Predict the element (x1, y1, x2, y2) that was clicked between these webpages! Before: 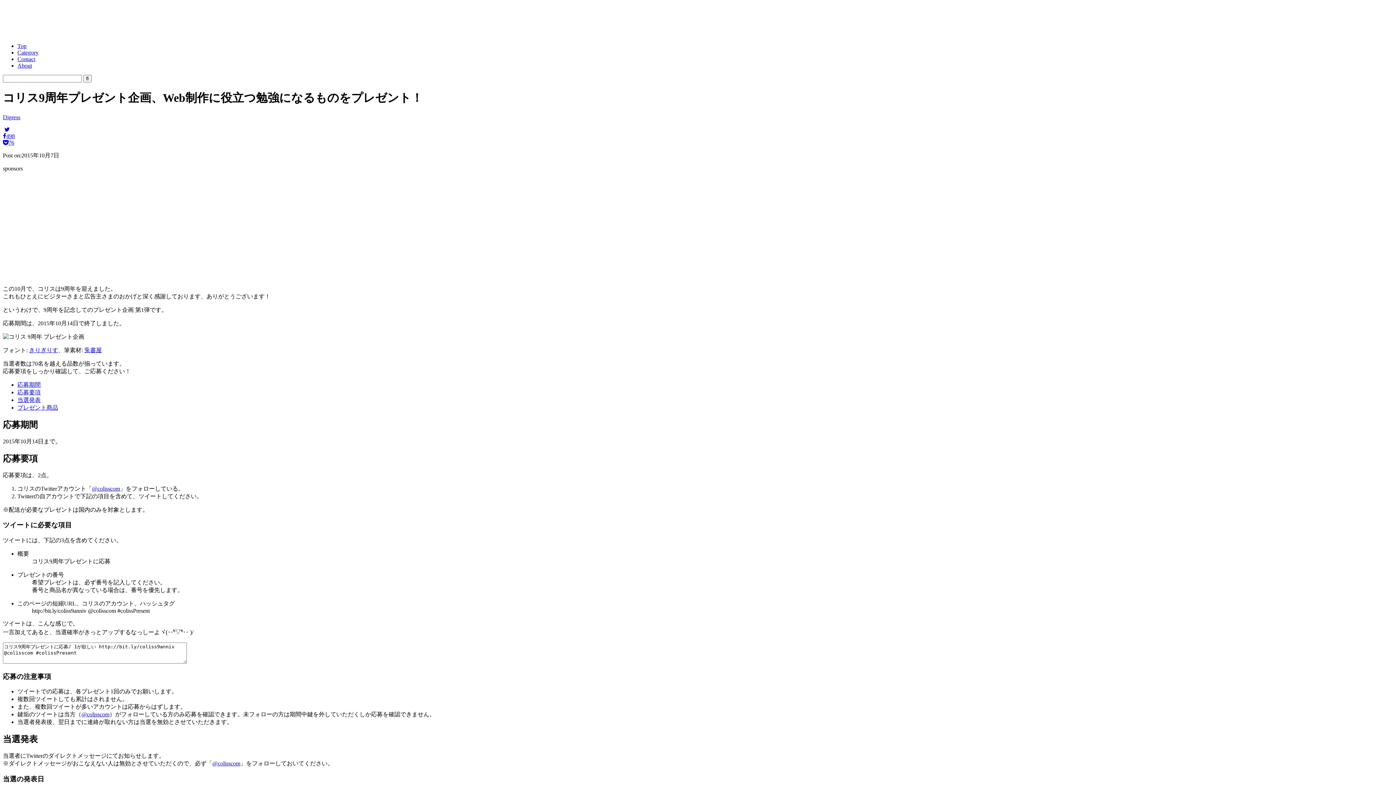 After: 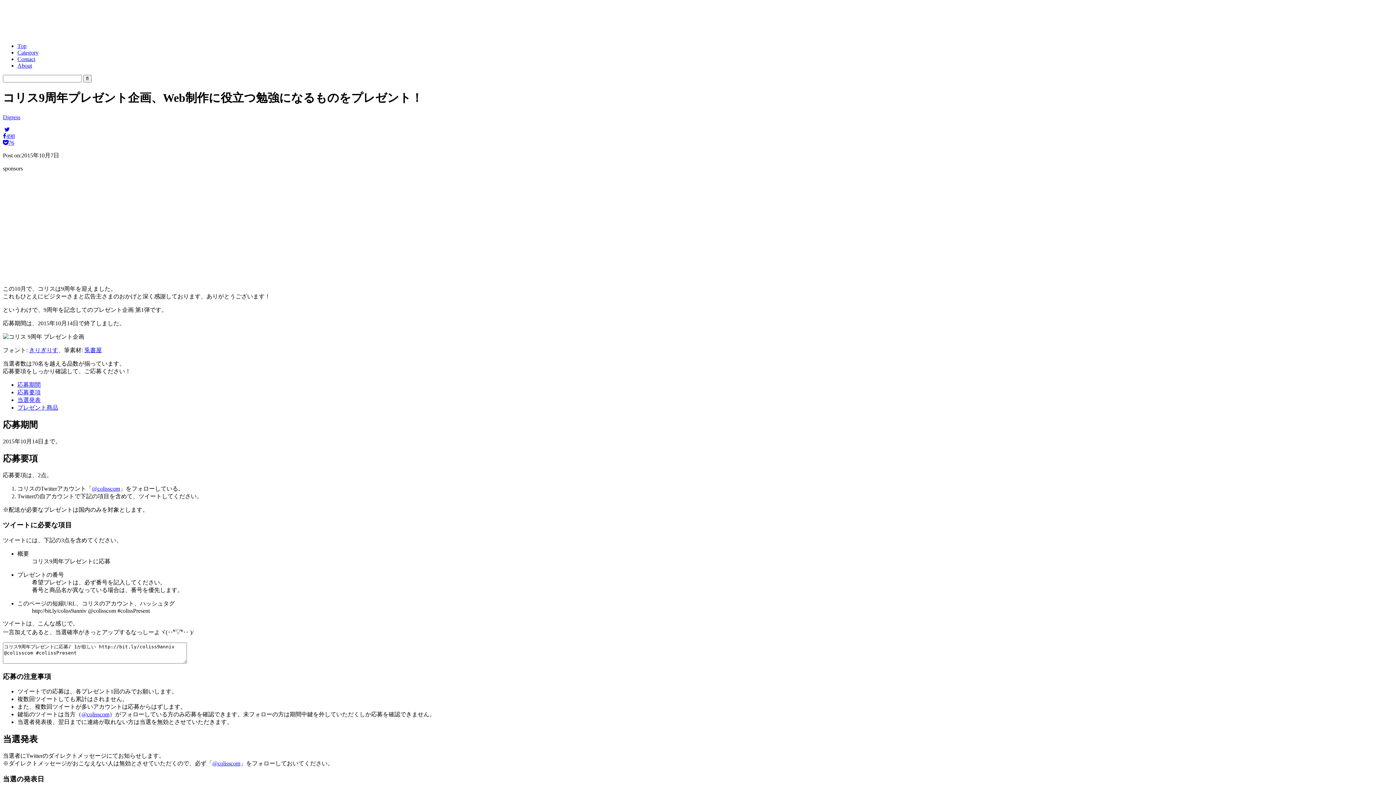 Action: bbox: (2, 126, 9, 132)